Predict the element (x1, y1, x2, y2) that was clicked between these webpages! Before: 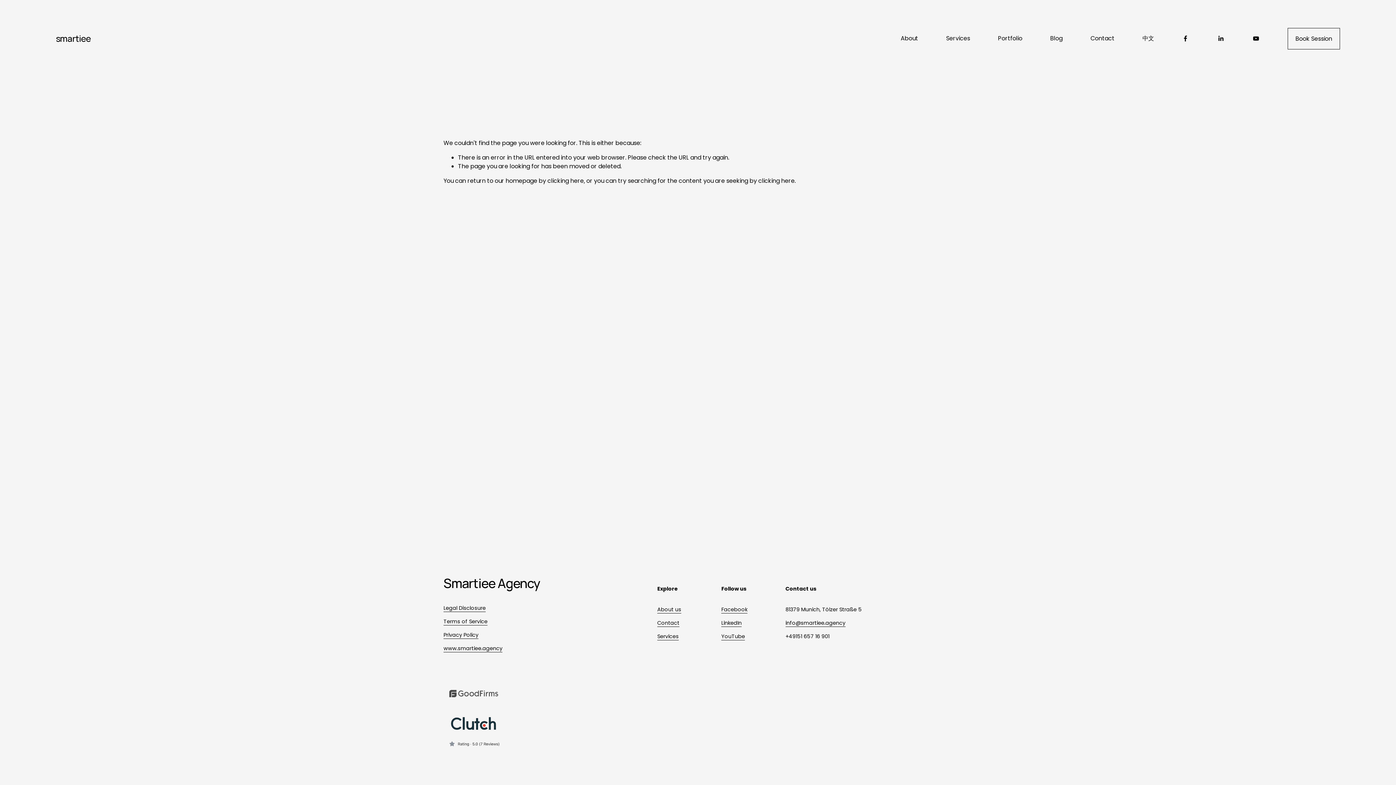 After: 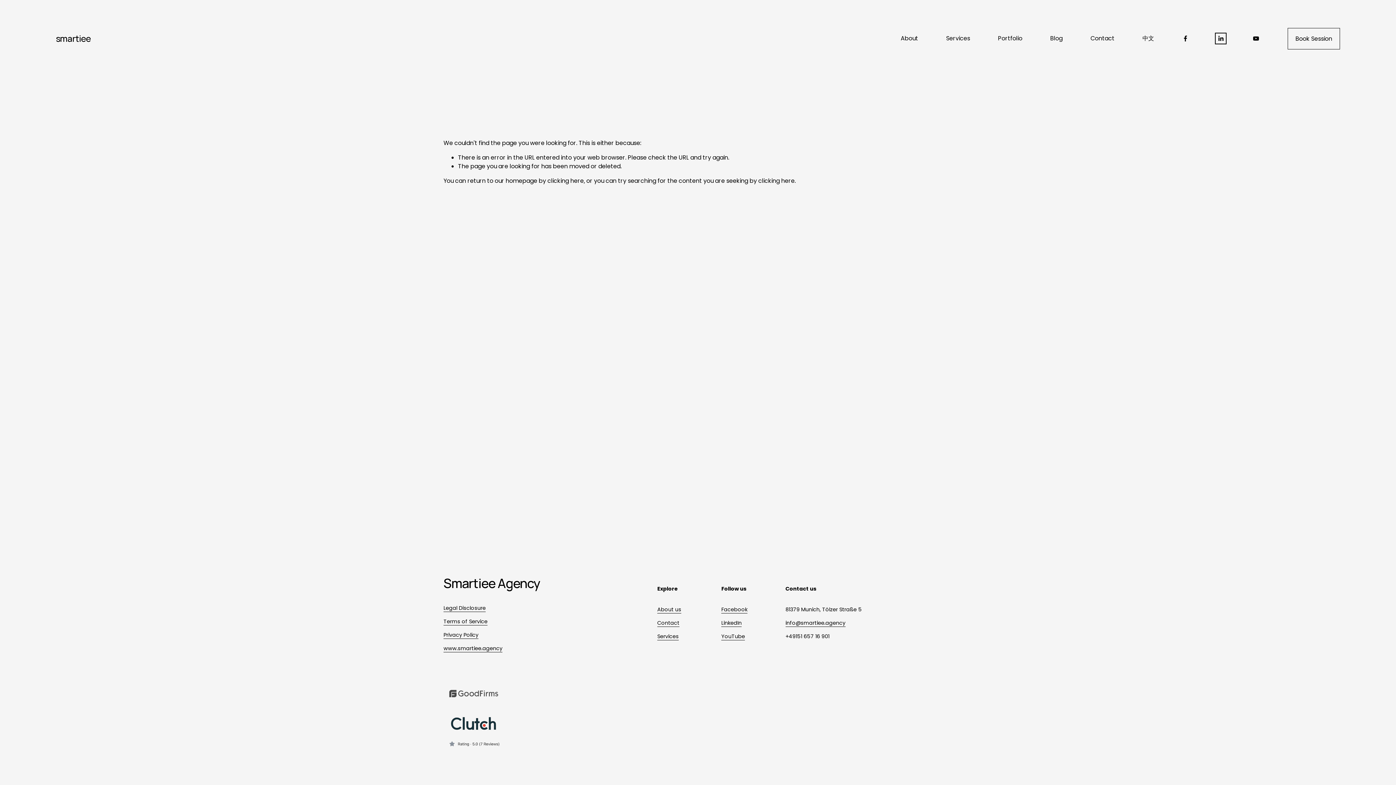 Action: label: LinkedIn bbox: (1217, 35, 1224, 42)